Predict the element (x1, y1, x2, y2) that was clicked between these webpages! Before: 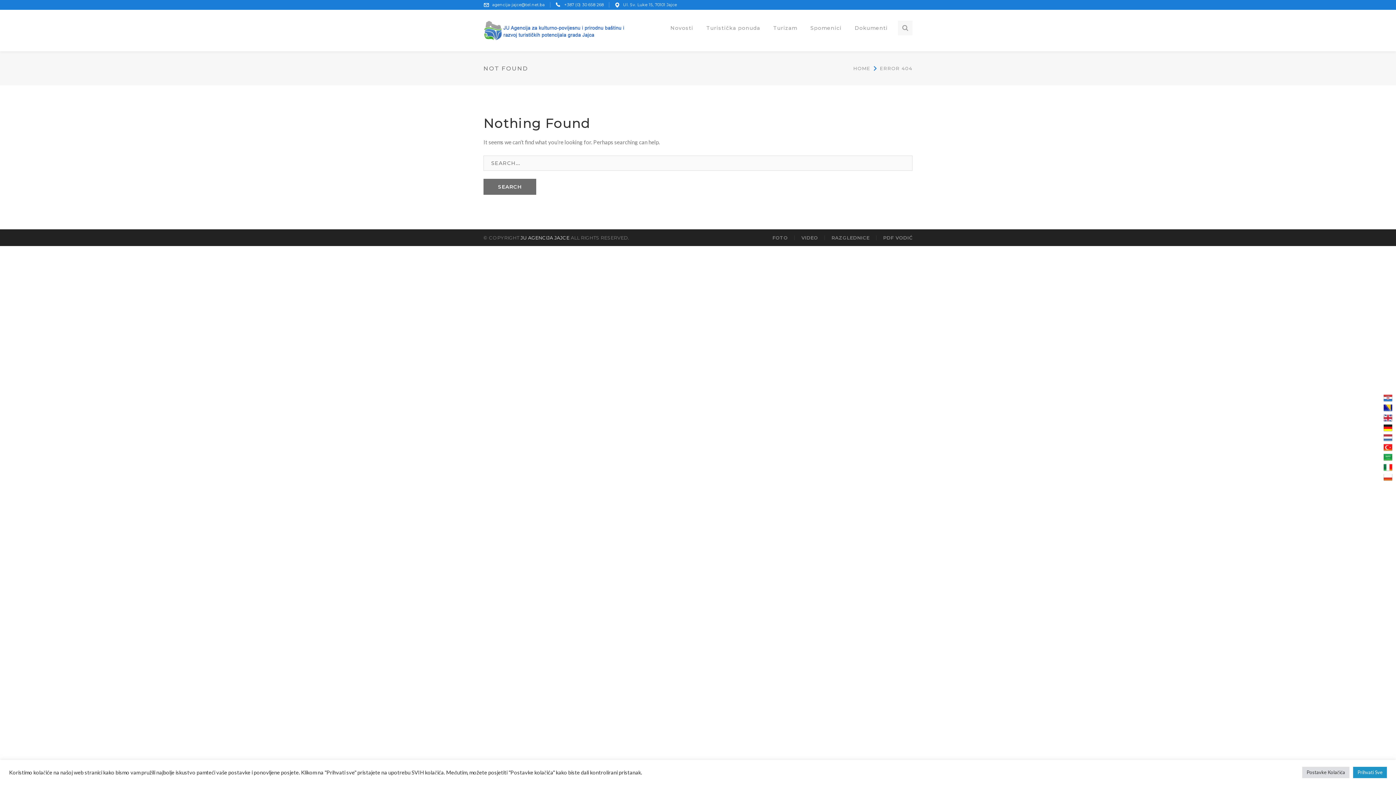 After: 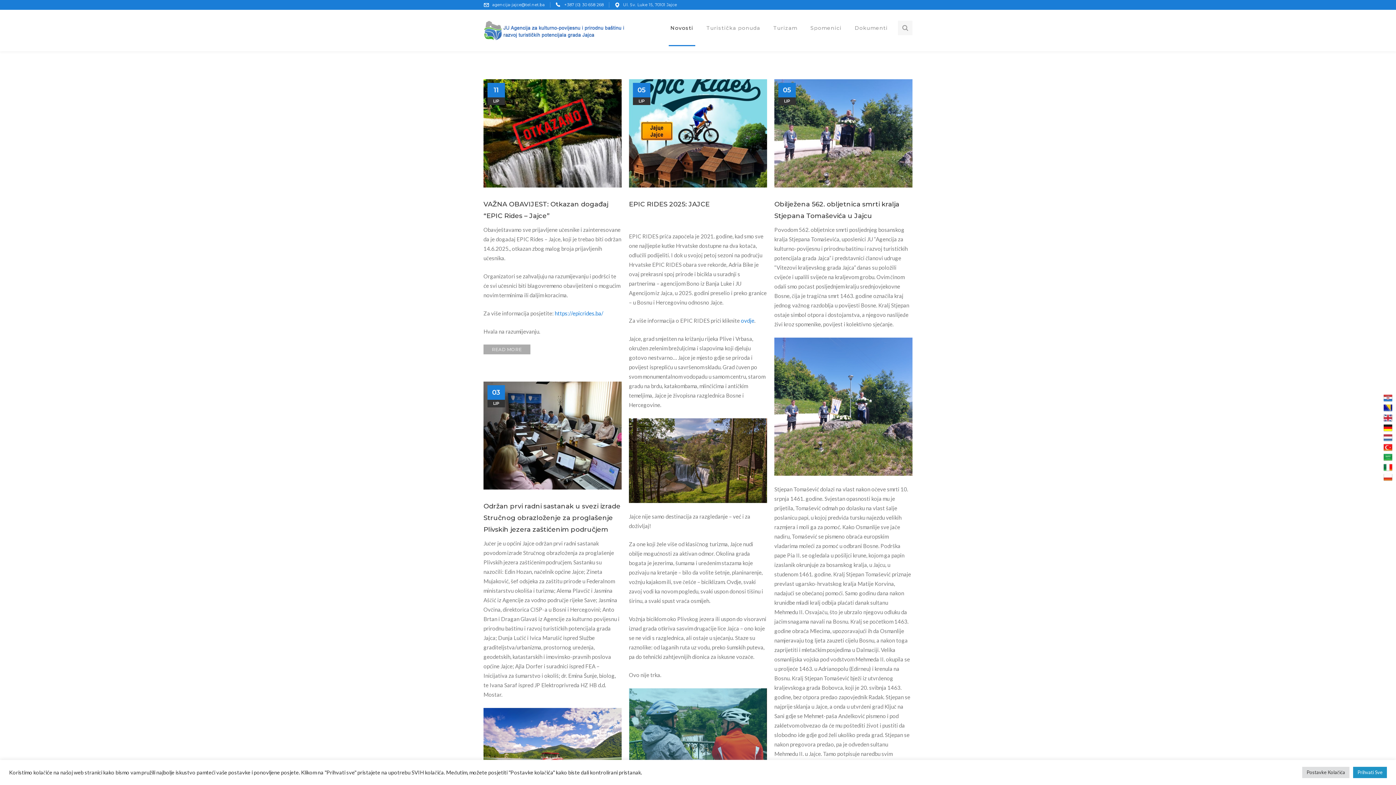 Action: bbox: (668, 9, 695, 46) label: Novosti